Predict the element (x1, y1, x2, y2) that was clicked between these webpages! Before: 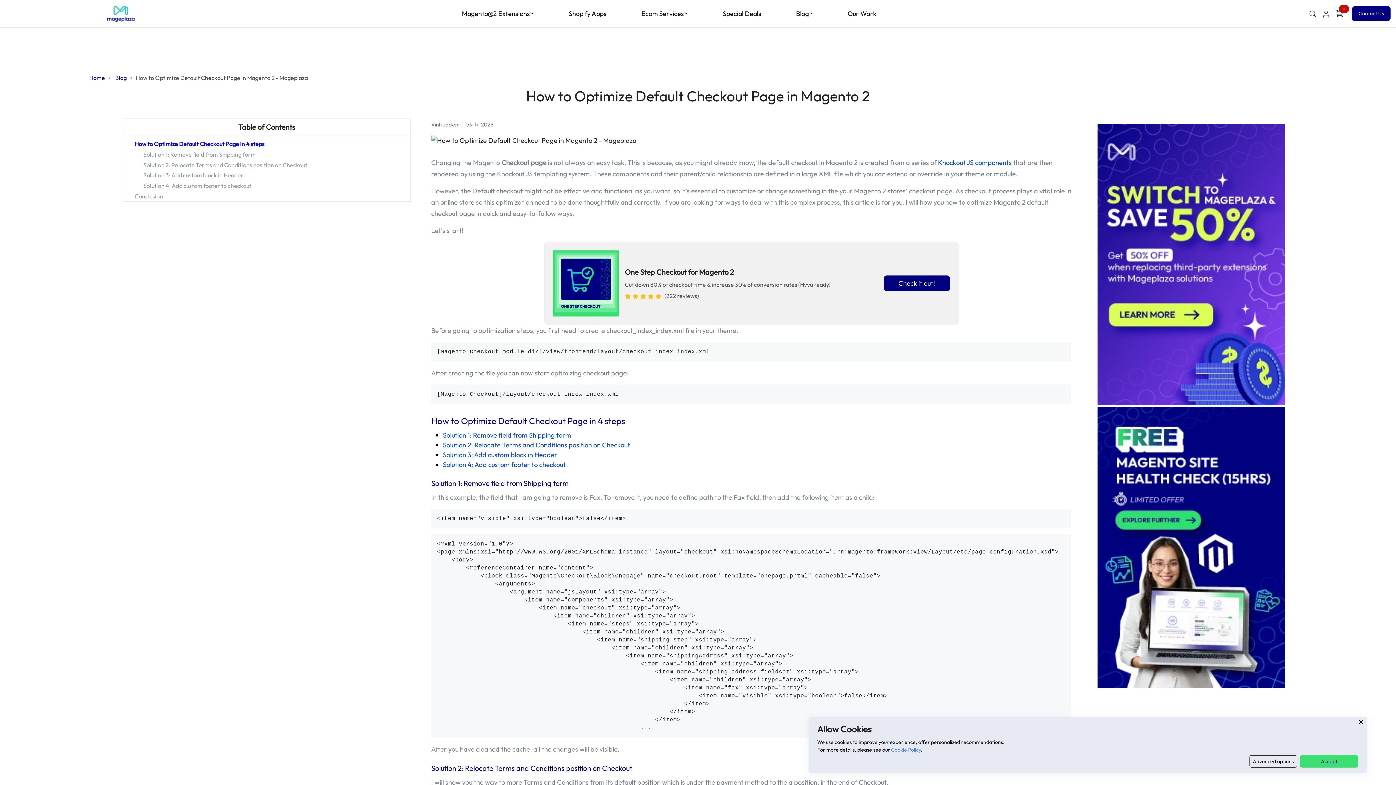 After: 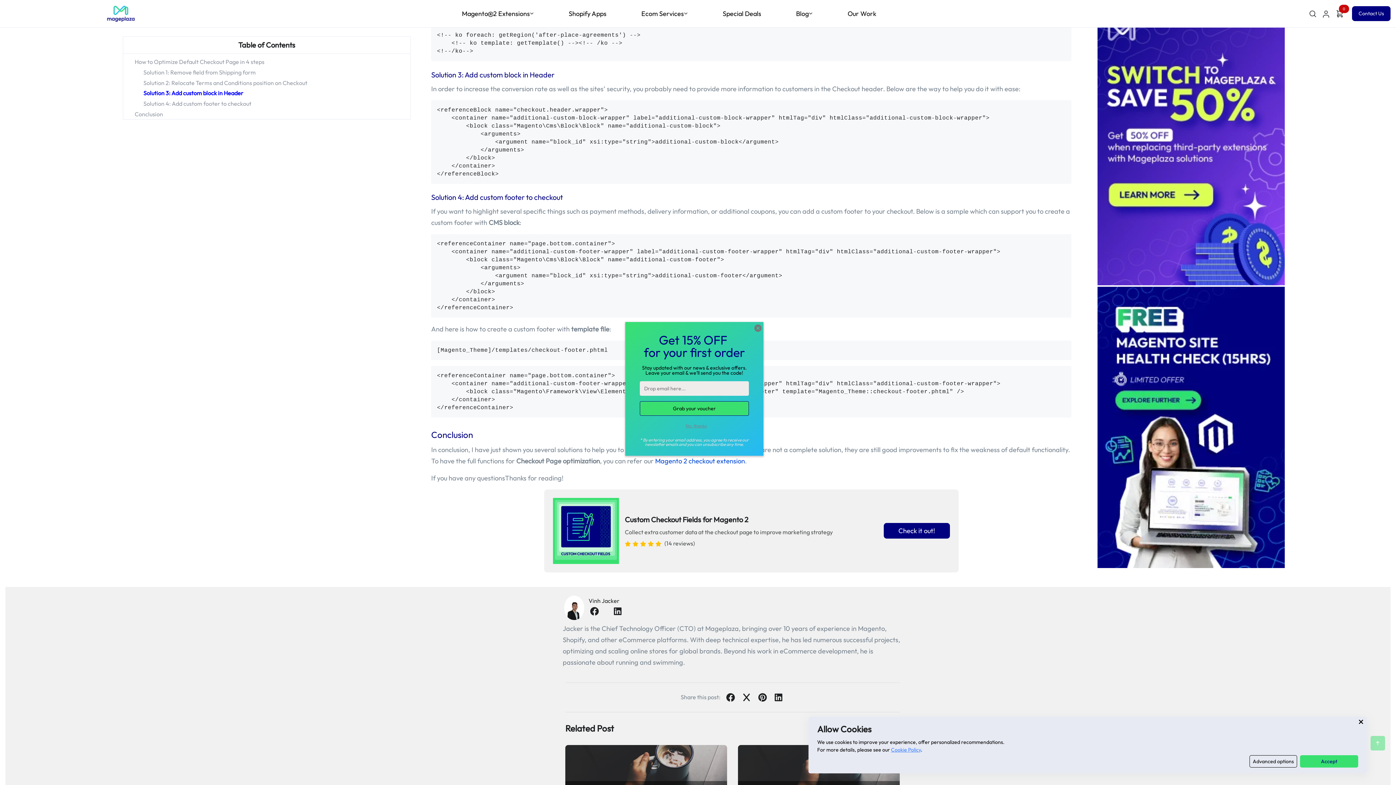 Action: bbox: (131, 170, 404, 180) label: Solution 3: Add custom block in Header